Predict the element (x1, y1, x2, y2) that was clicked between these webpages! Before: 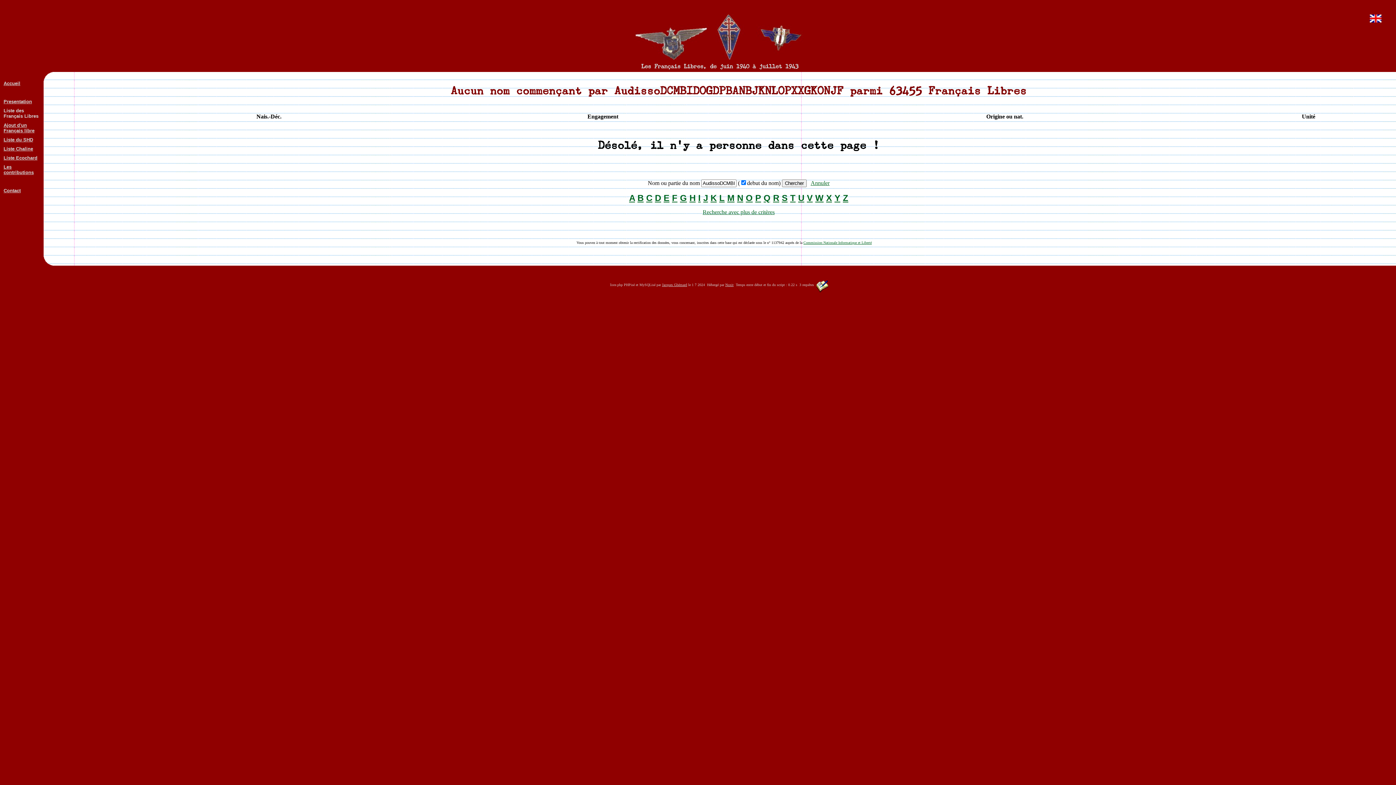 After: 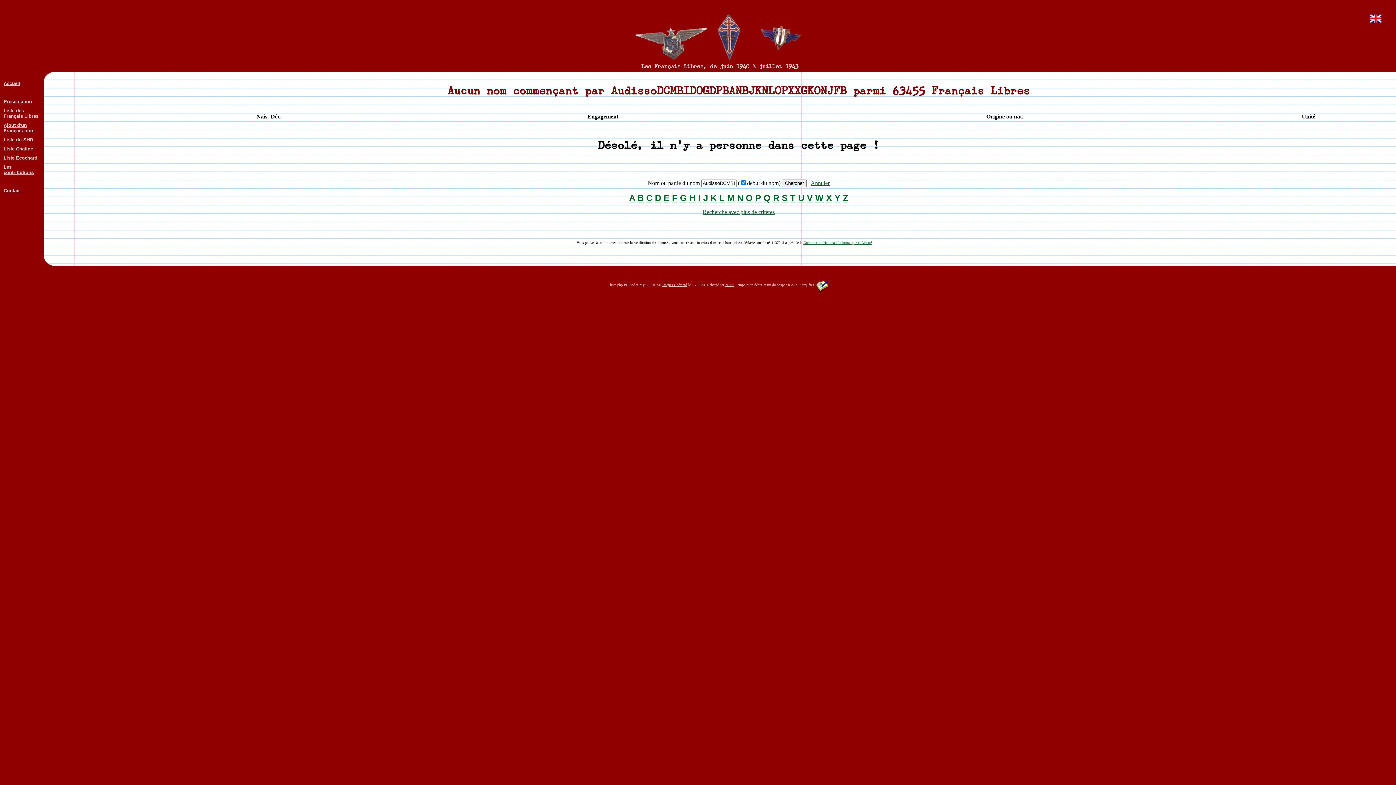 Action: label: B bbox: (637, 193, 643, 202)